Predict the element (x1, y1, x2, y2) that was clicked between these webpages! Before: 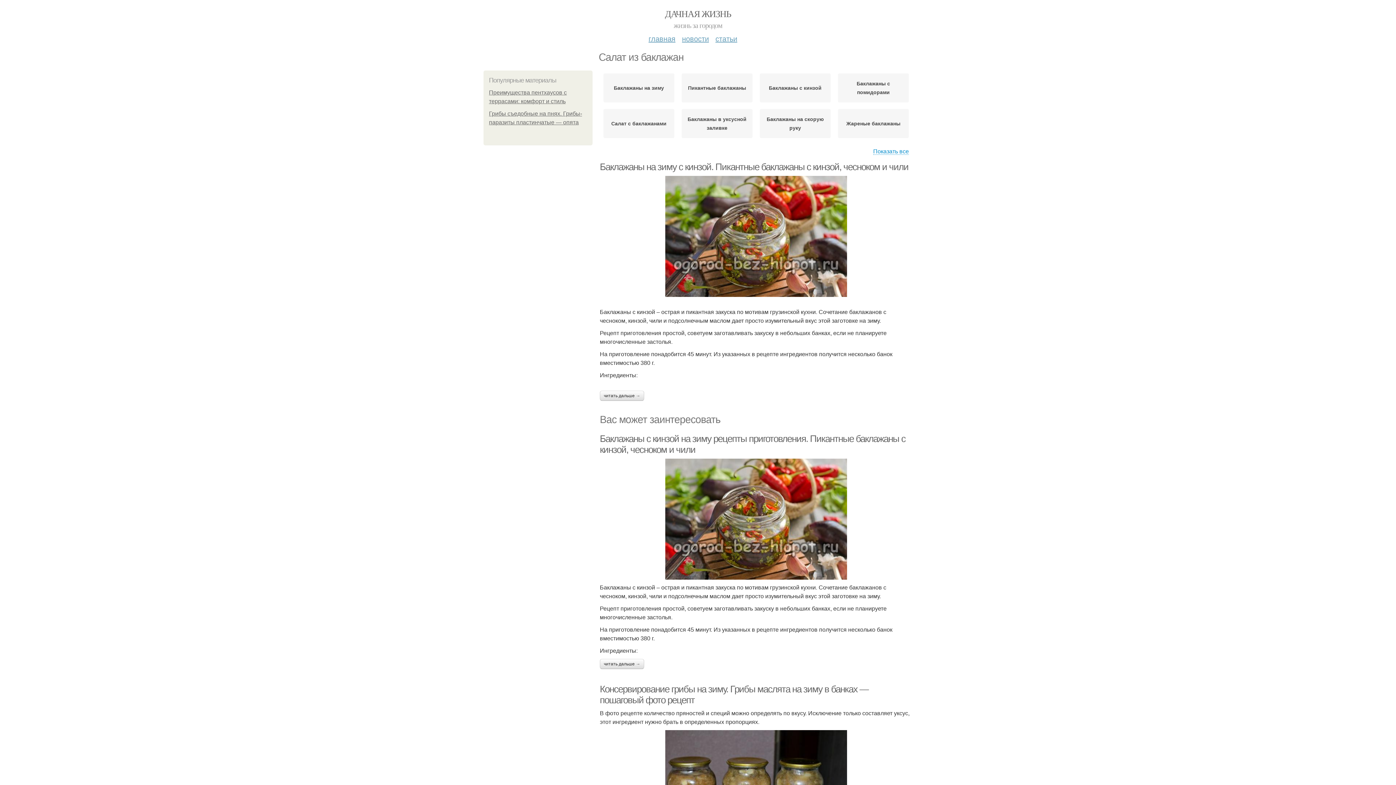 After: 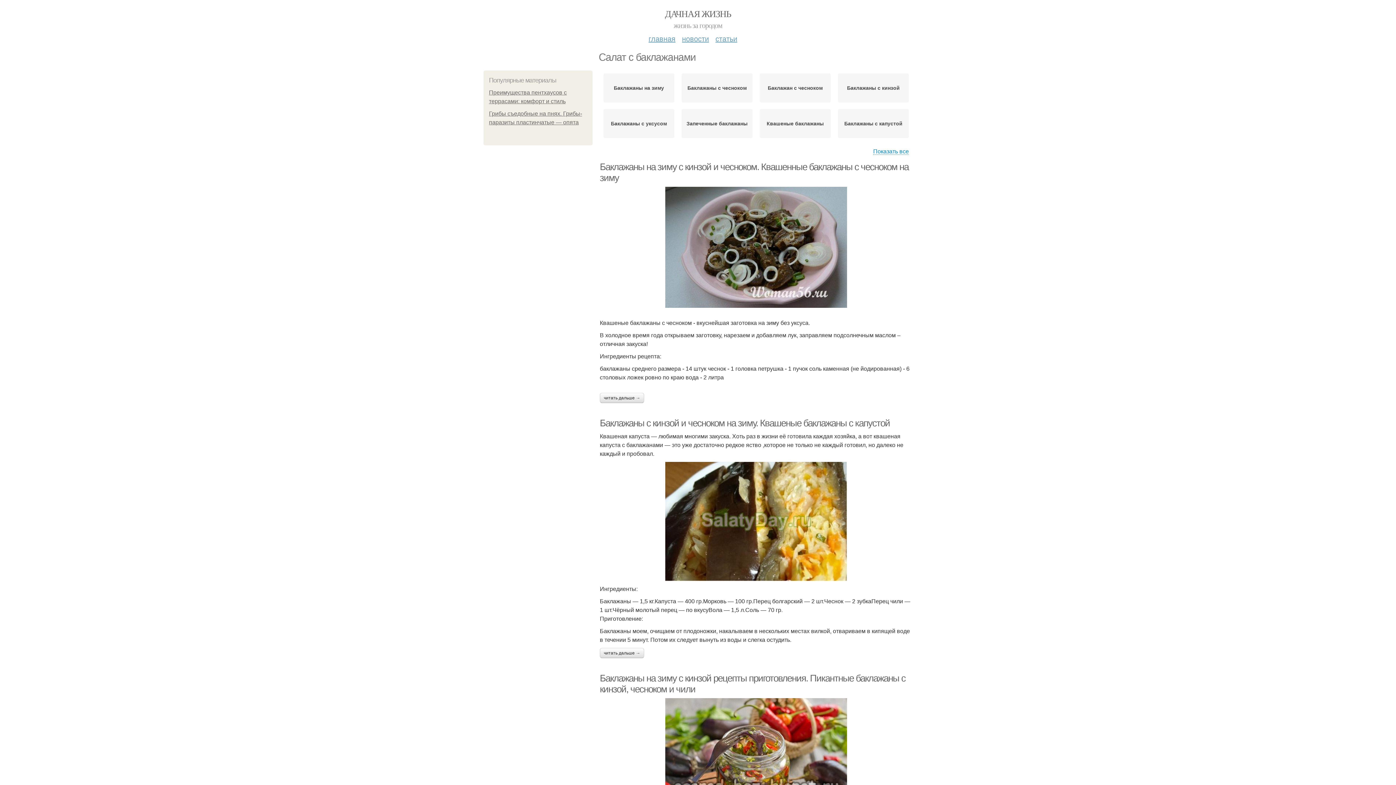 Action: label: Салат с баклажанами bbox: (611, 119, 666, 128)